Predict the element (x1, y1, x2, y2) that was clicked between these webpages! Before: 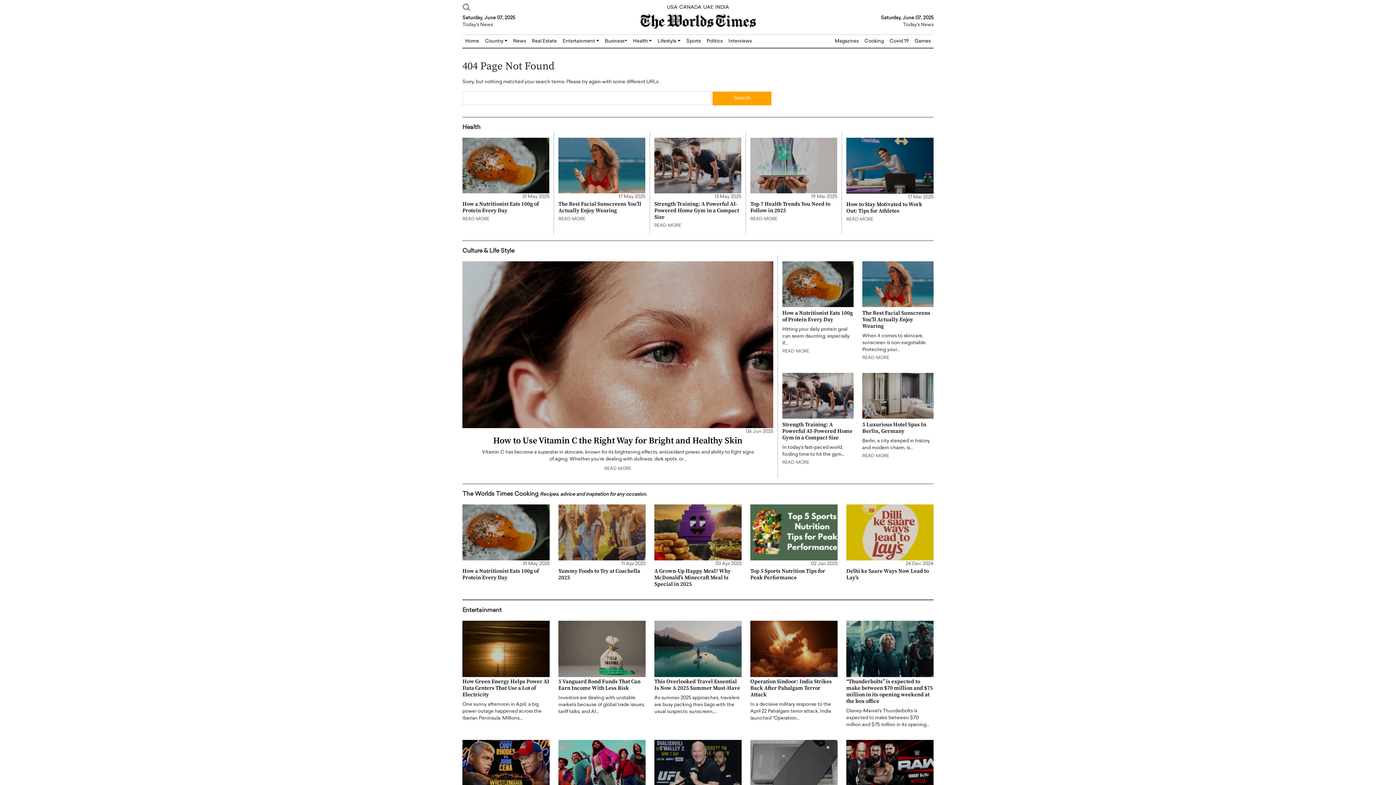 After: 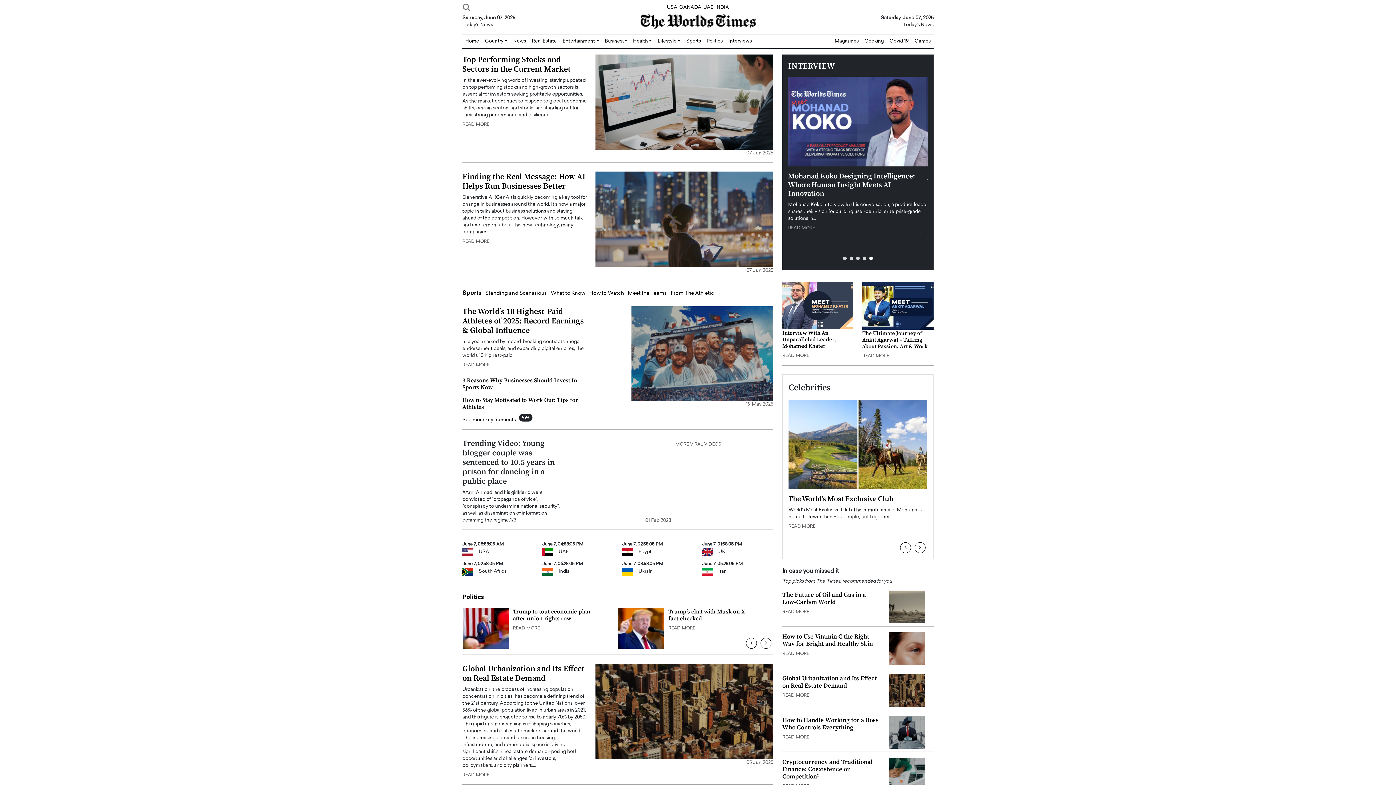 Action: bbox: (462, 34, 482, 47) label: Home